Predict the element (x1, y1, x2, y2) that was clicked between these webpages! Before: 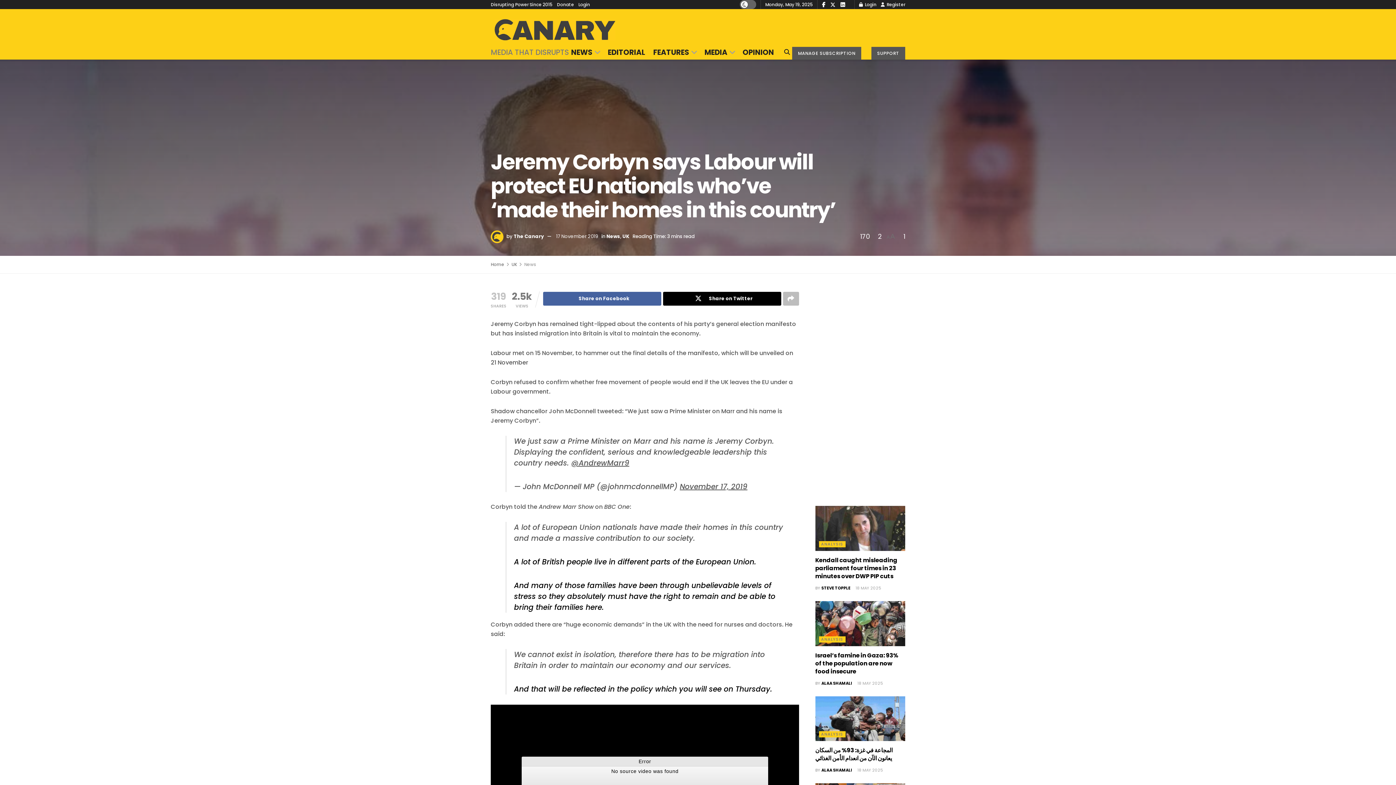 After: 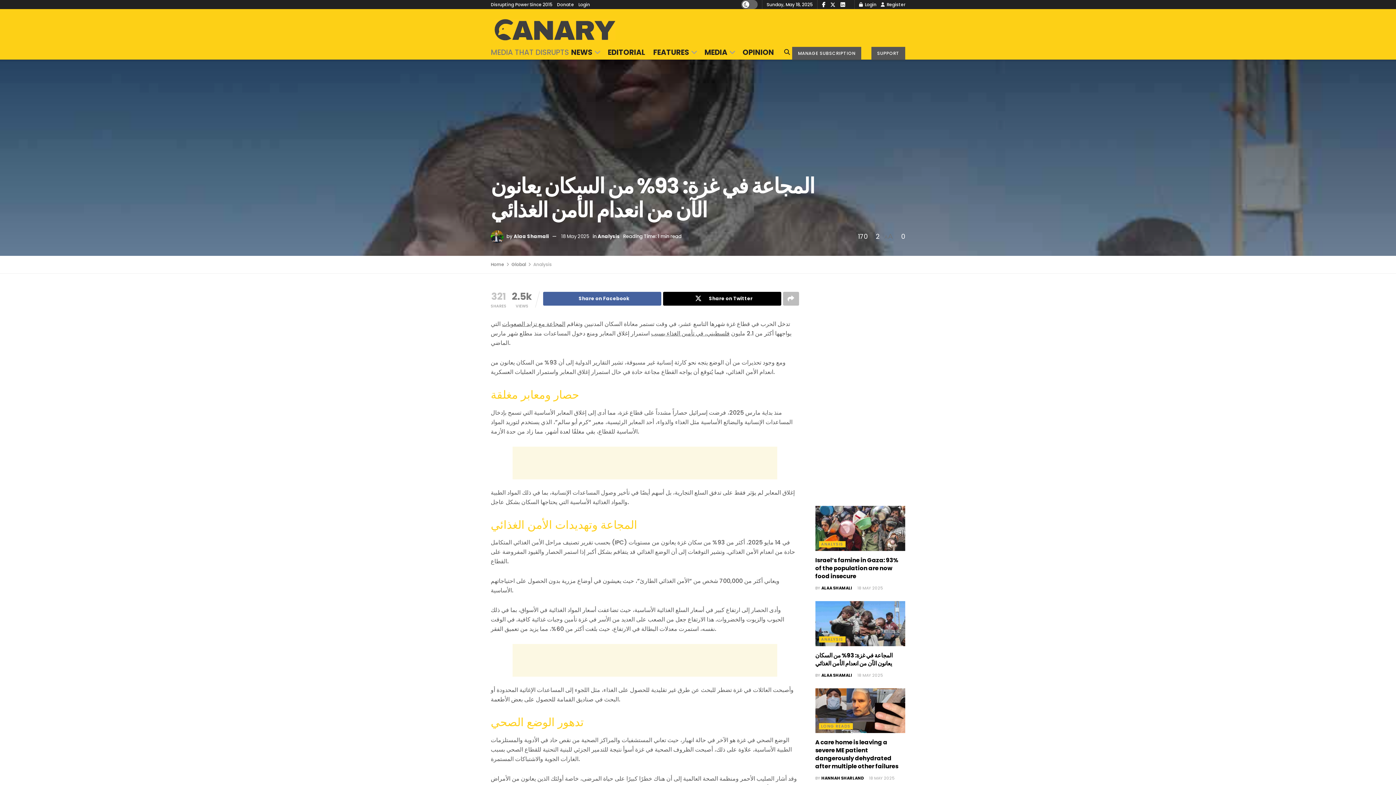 Action: label:  18 MAY 2025 bbox: (856, 767, 883, 773)